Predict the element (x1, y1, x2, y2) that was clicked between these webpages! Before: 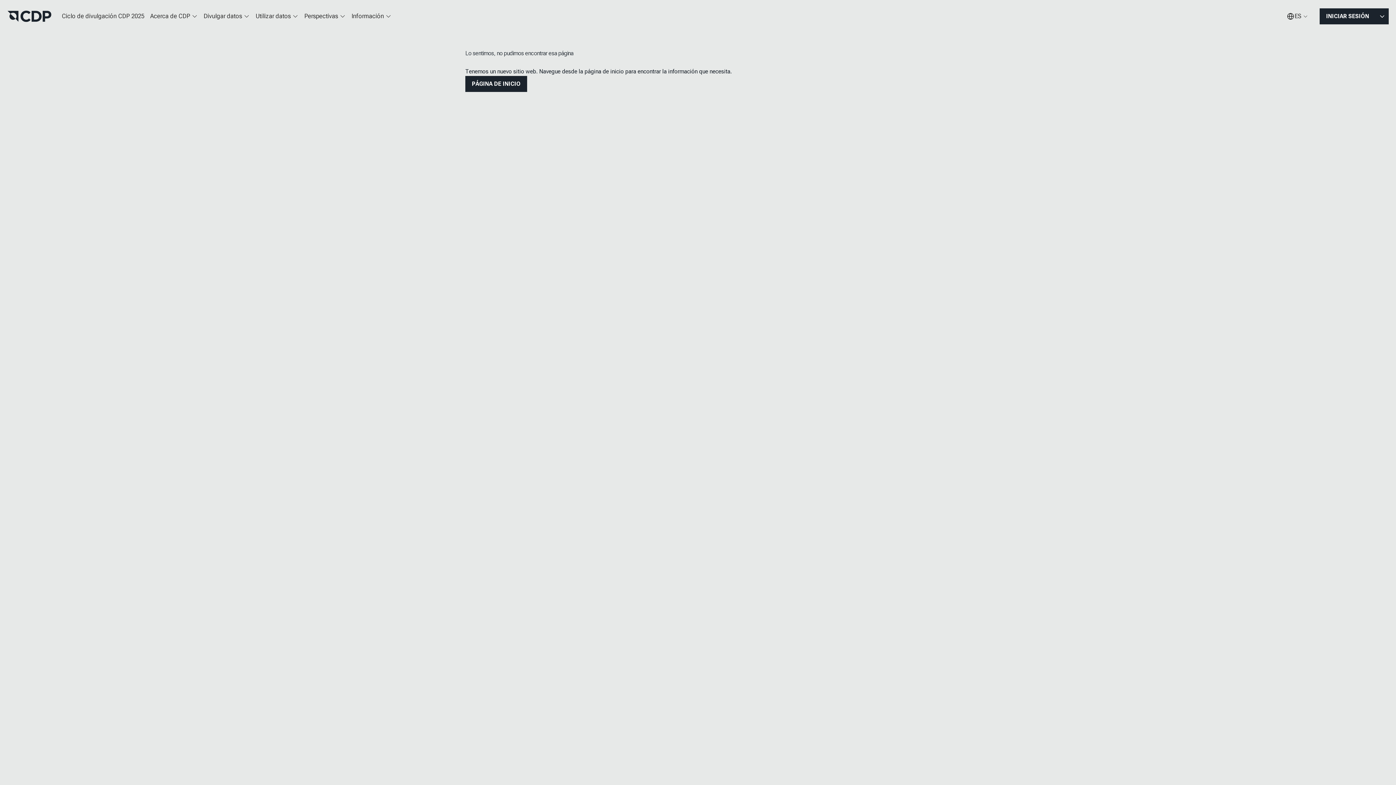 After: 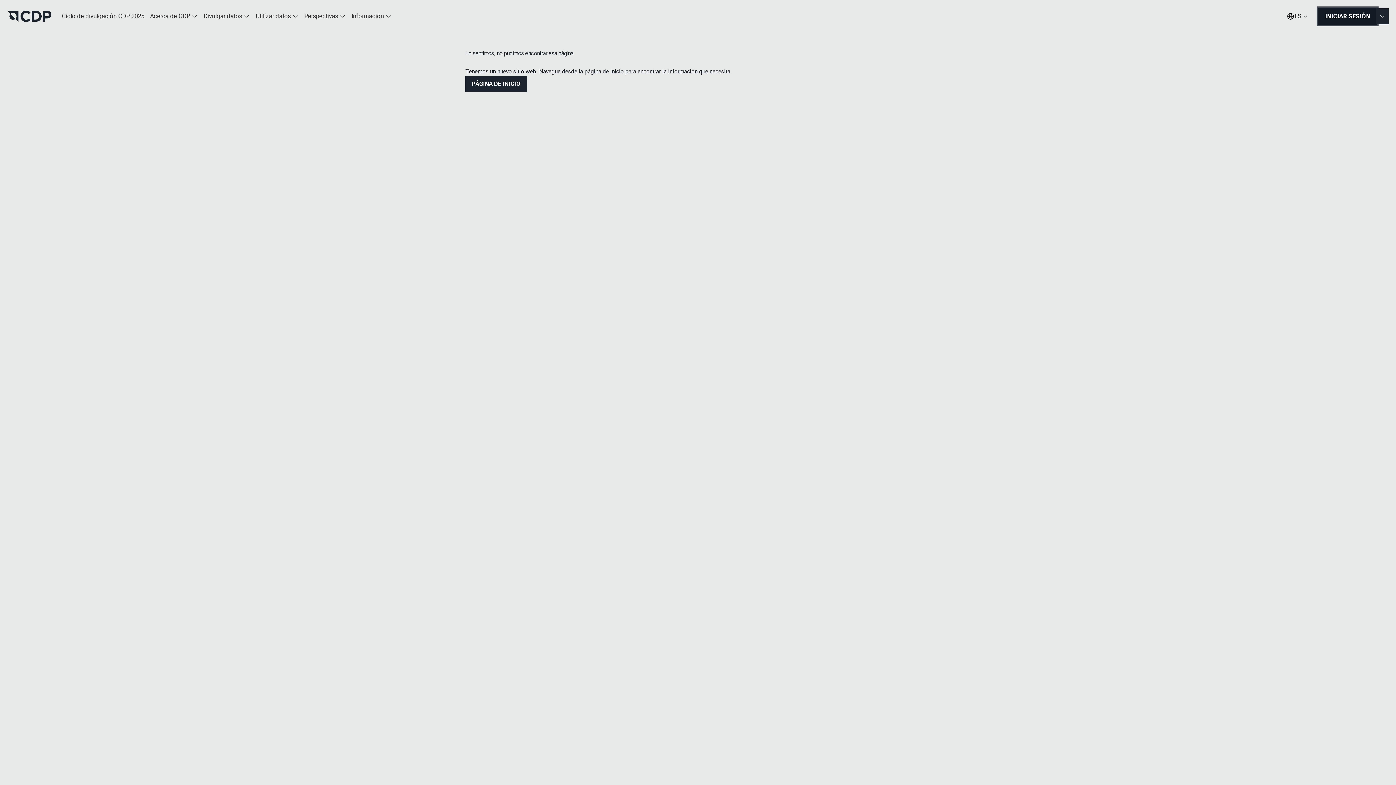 Action: label: INICIAR SESIÓN bbox: (1320, 8, 1376, 24)